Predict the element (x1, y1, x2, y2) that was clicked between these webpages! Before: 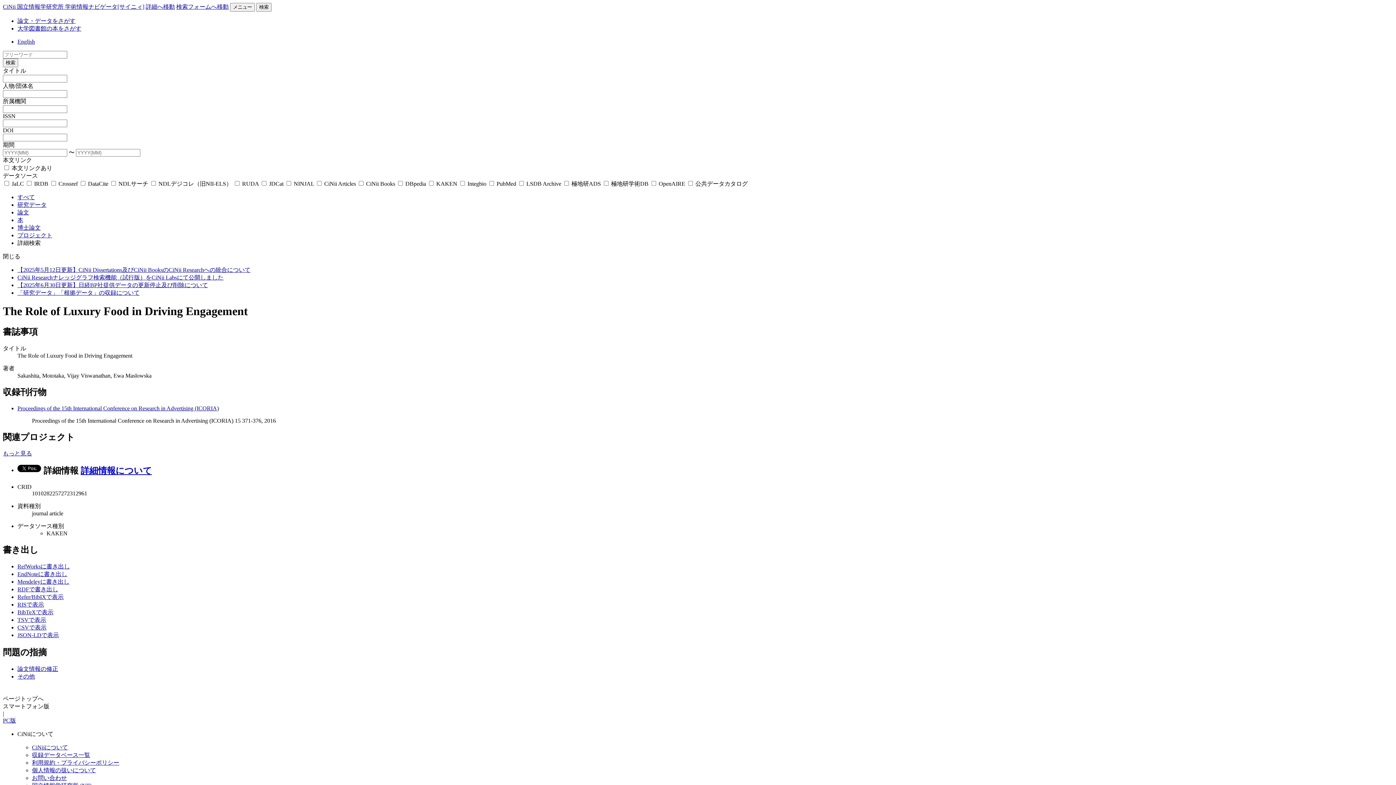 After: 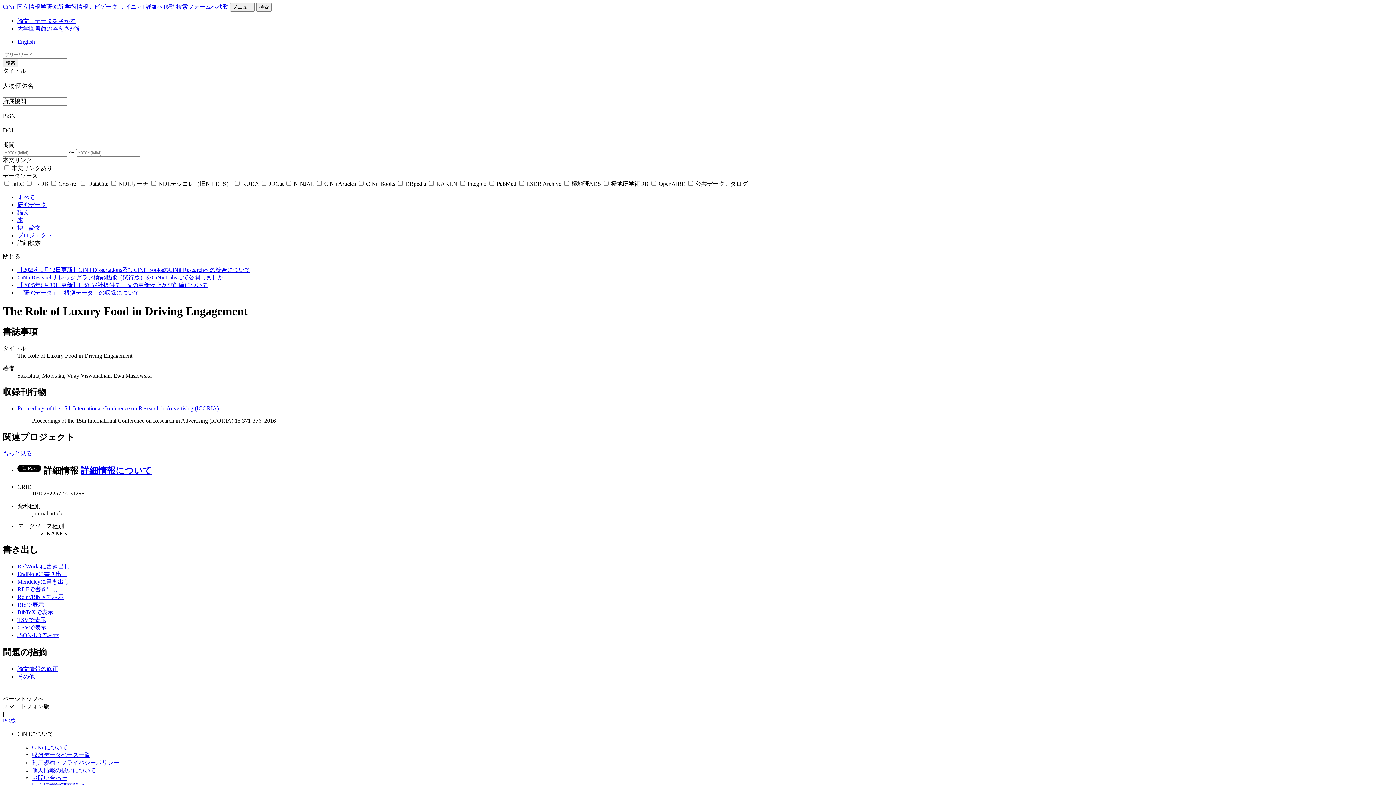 Action: bbox: (17, 586, 58, 592) label: RDFで書き出し